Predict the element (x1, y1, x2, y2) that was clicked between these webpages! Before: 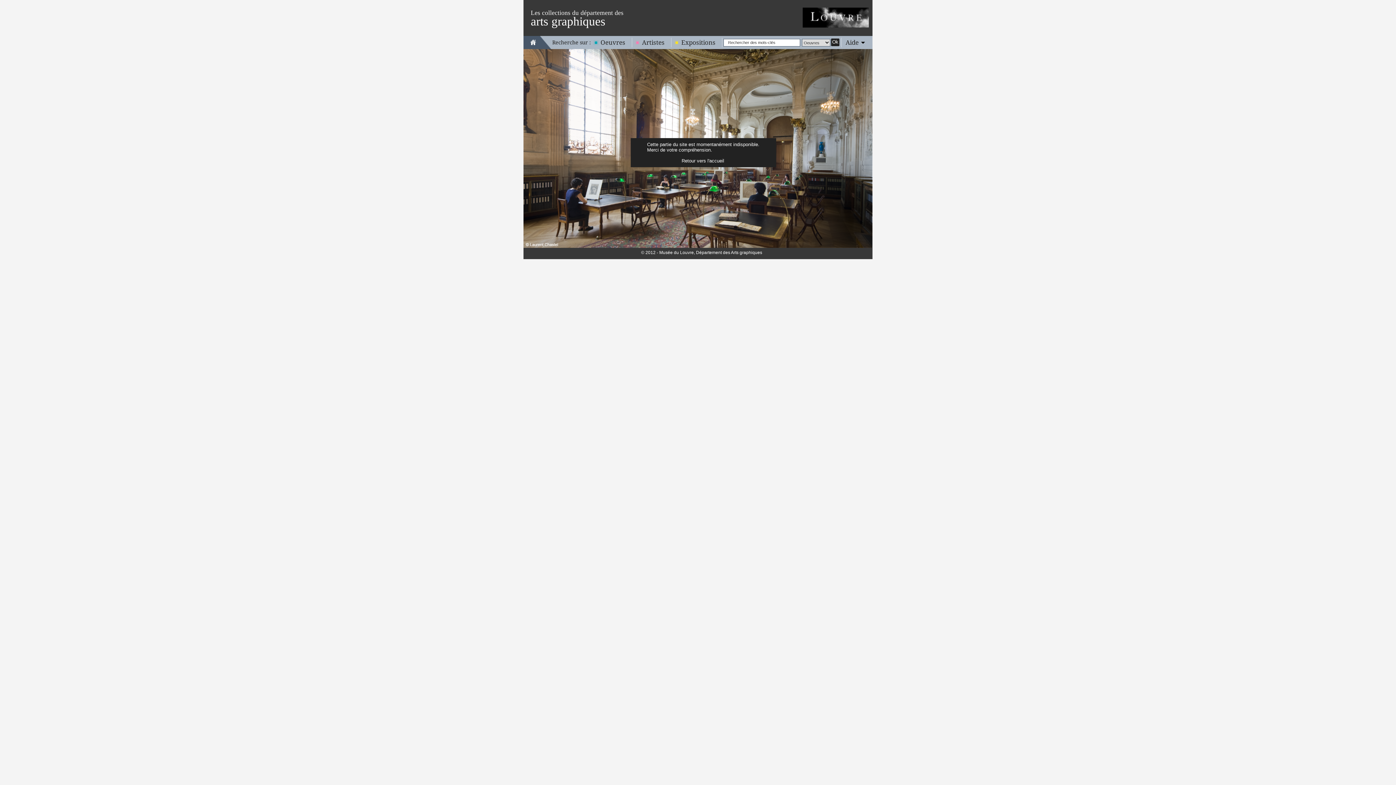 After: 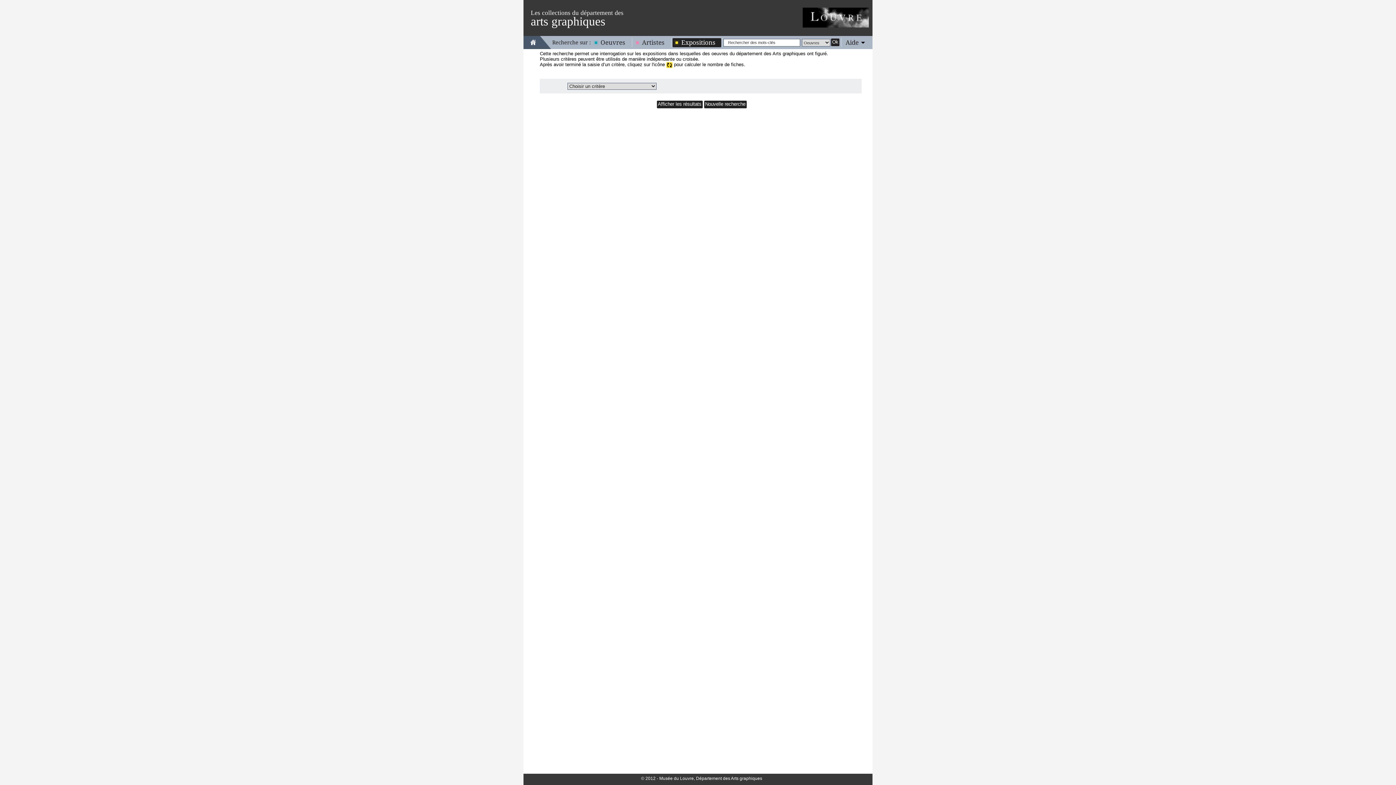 Action: bbox: (672, 38, 721, 46) label: Expositions